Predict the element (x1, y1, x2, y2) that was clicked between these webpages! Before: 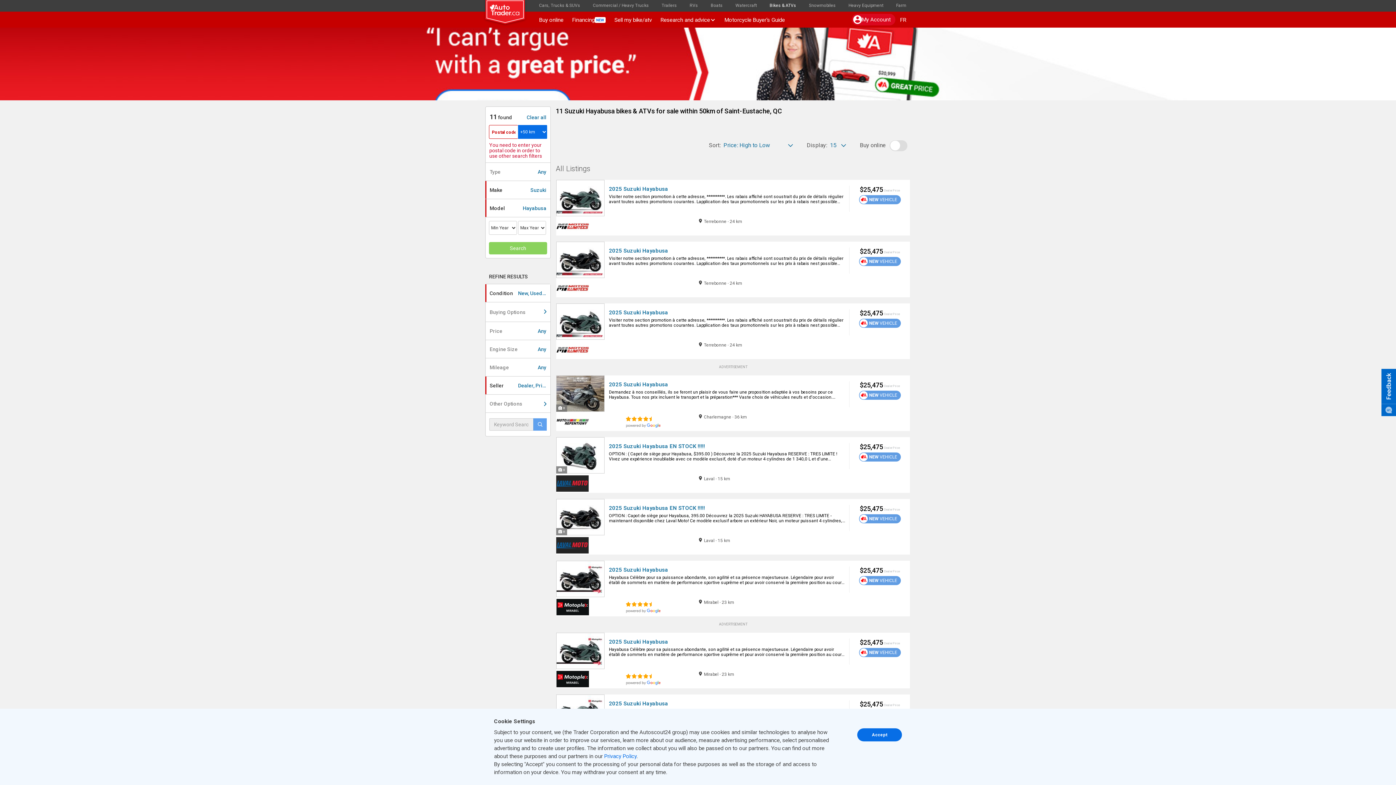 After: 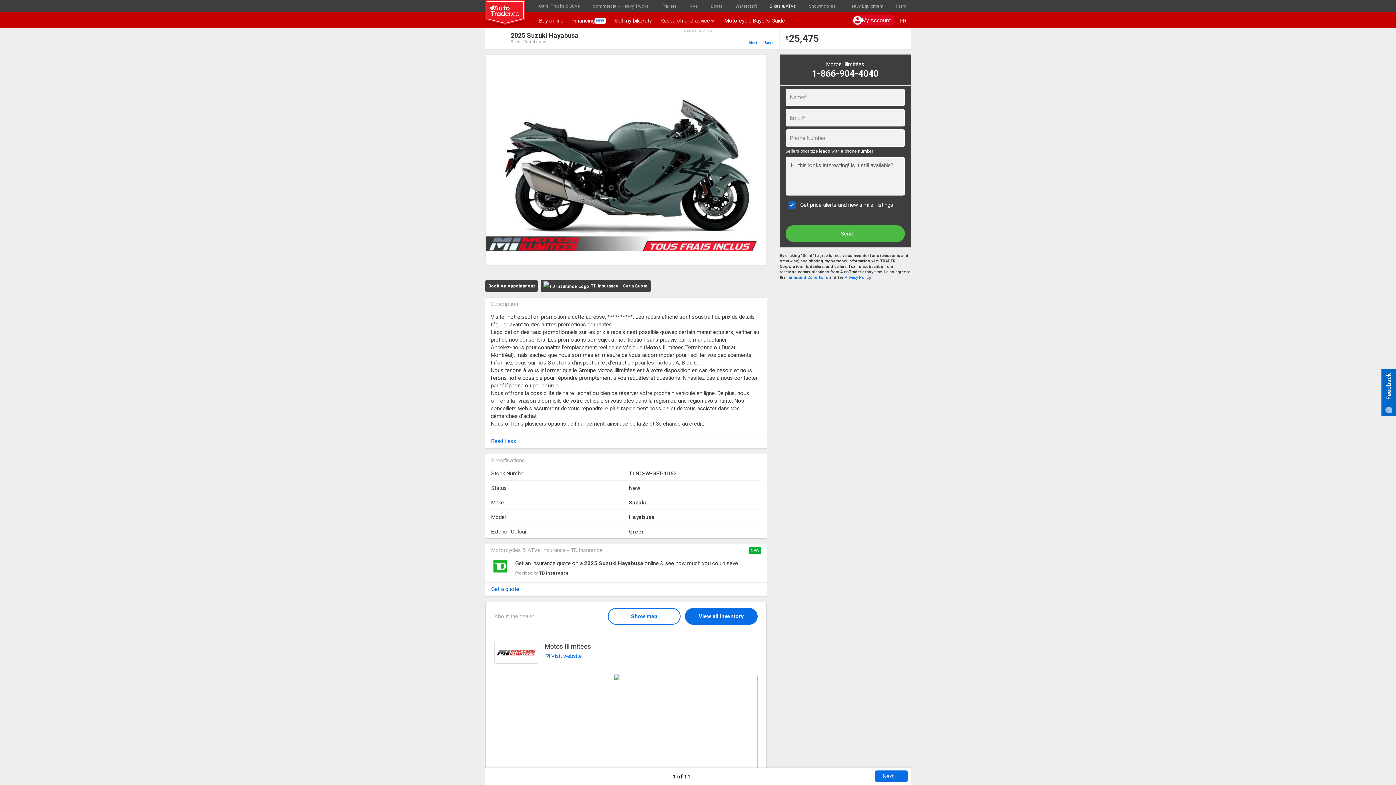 Action: bbox: (609, 185, 845, 192) label: 2025 Suzuki Hayabusa